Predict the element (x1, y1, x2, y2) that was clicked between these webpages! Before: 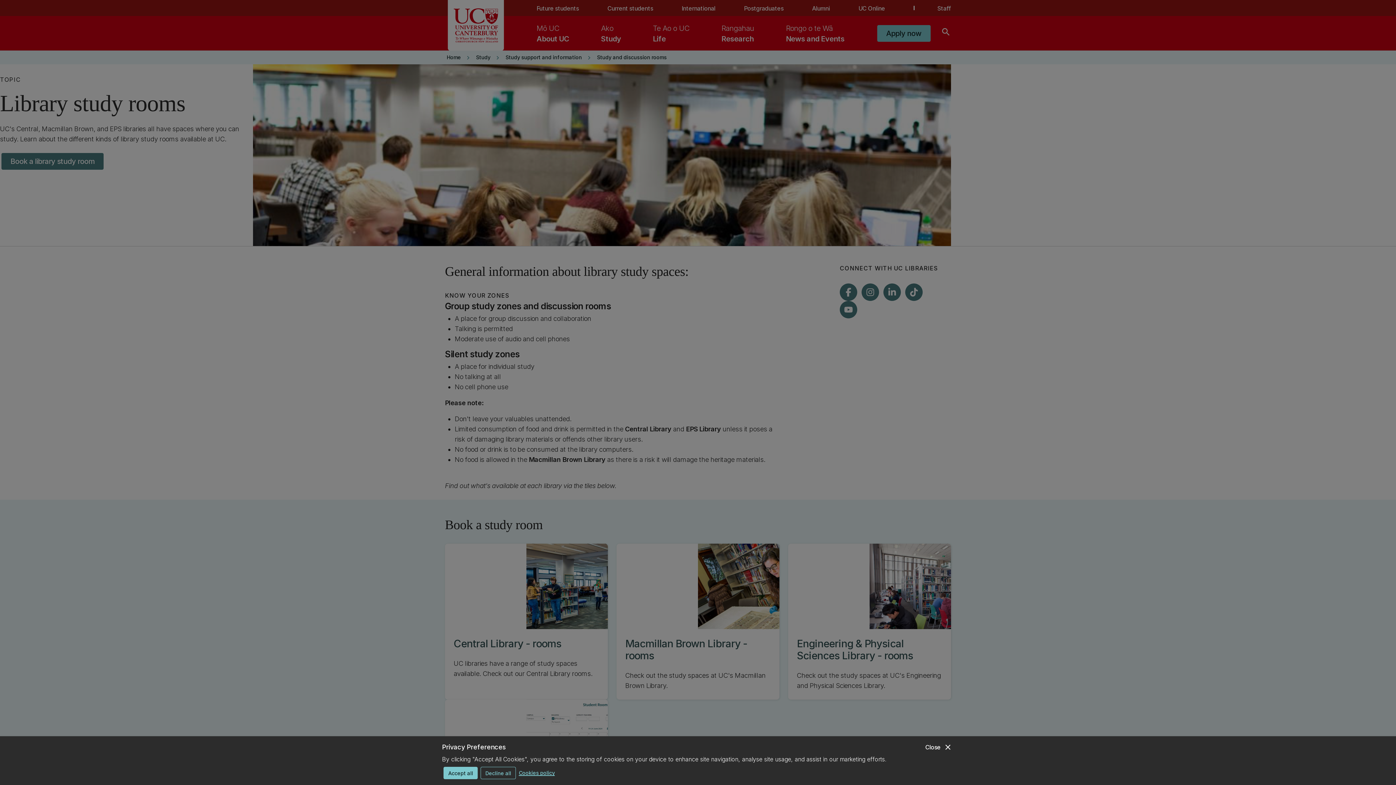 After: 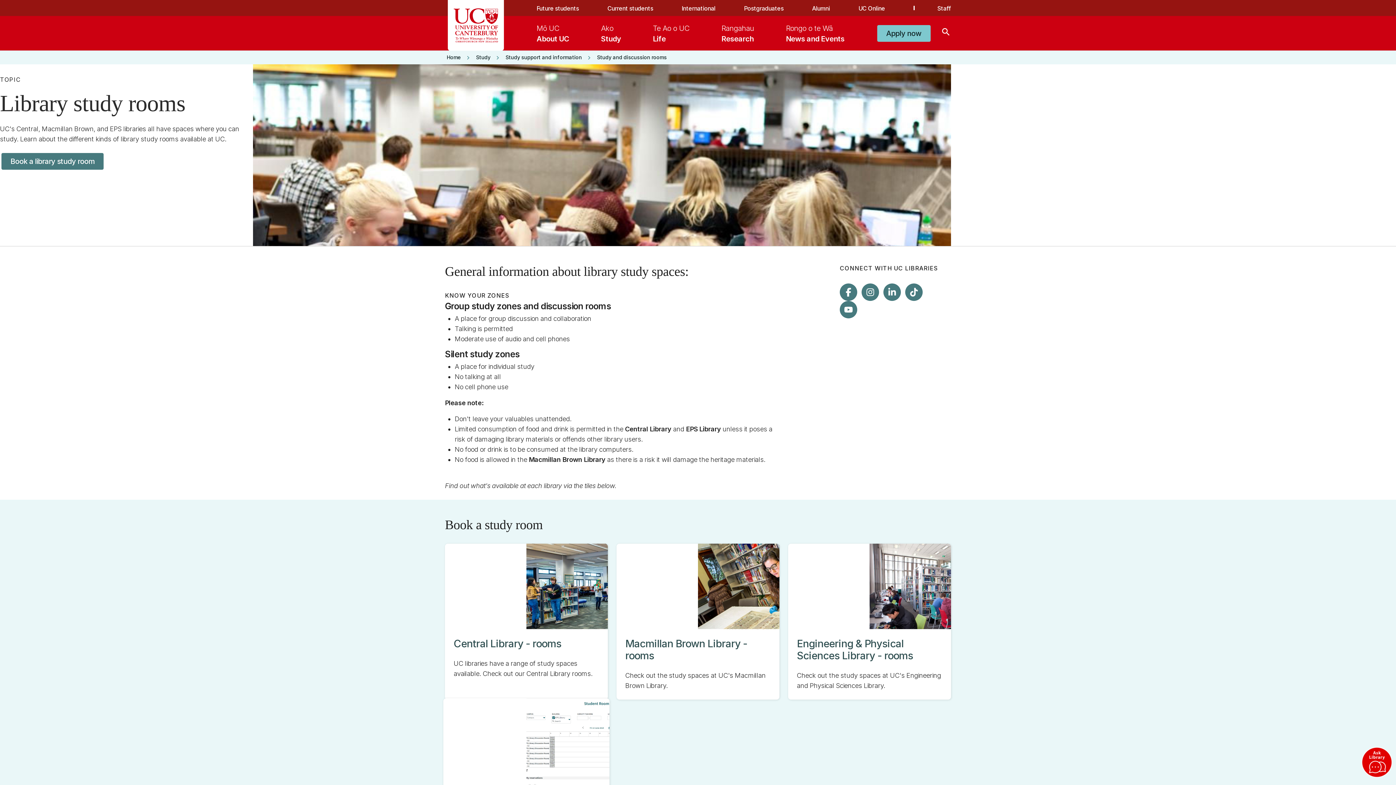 Action: label: Decline all bbox: (480, 767, 516, 779)